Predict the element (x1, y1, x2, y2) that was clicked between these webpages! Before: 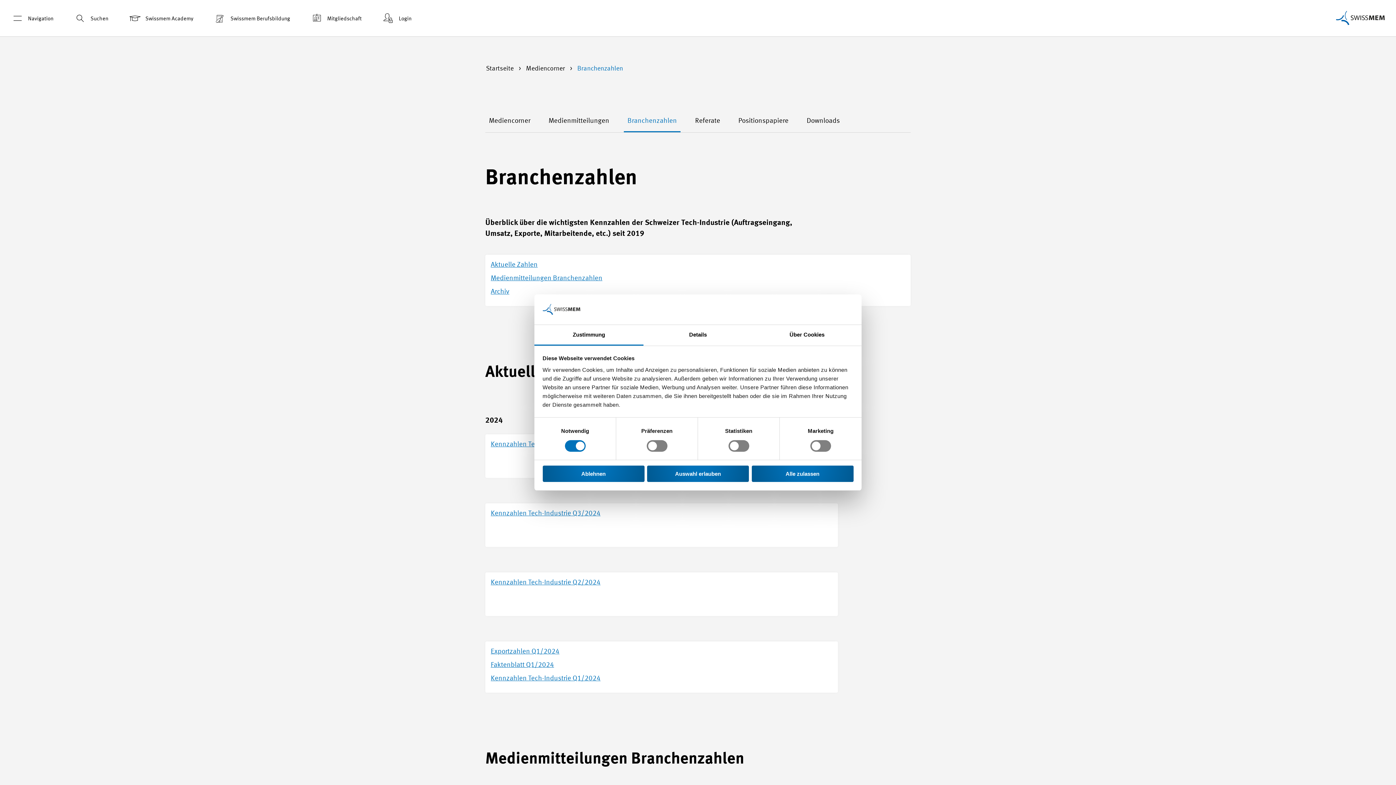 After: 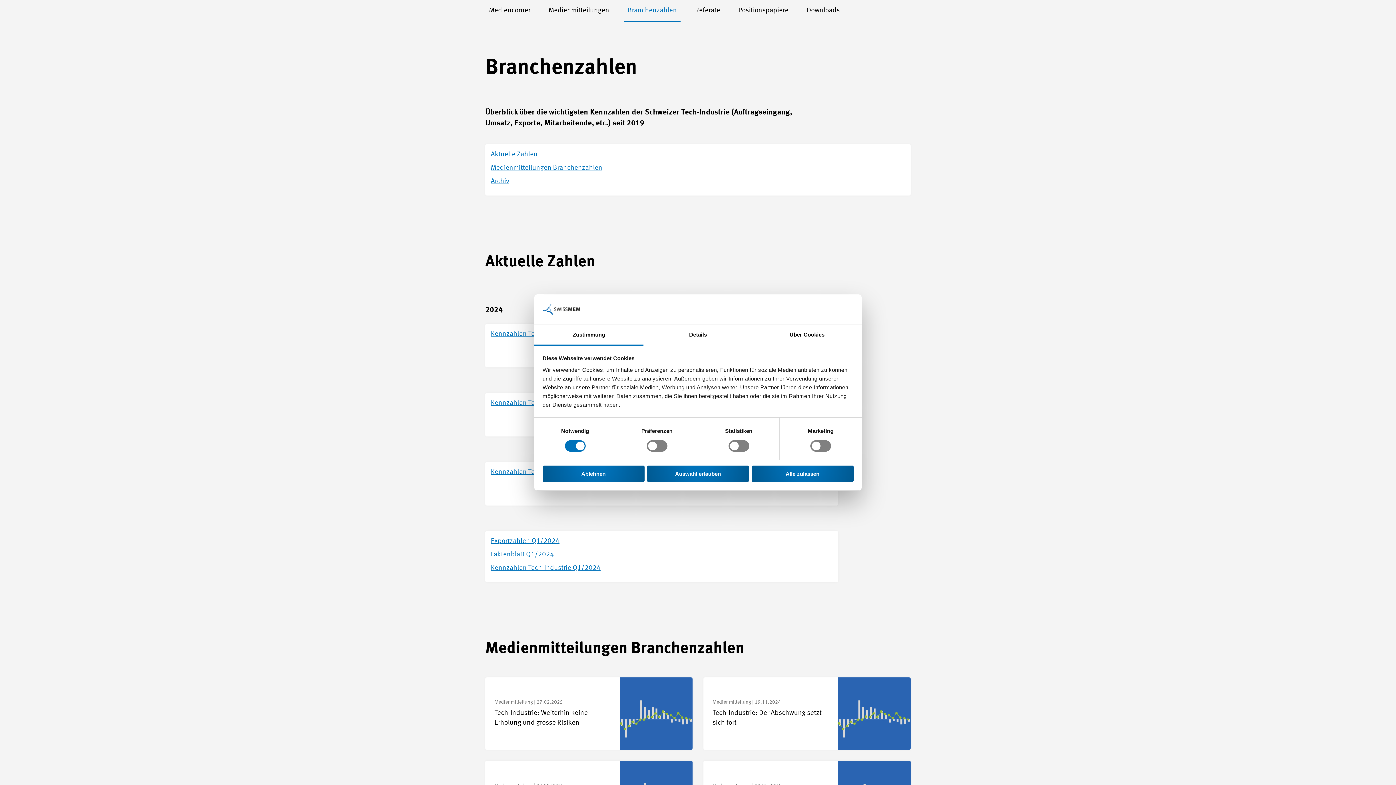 Action: bbox: (624, 110, 680, 132) label: Branchenzahlen